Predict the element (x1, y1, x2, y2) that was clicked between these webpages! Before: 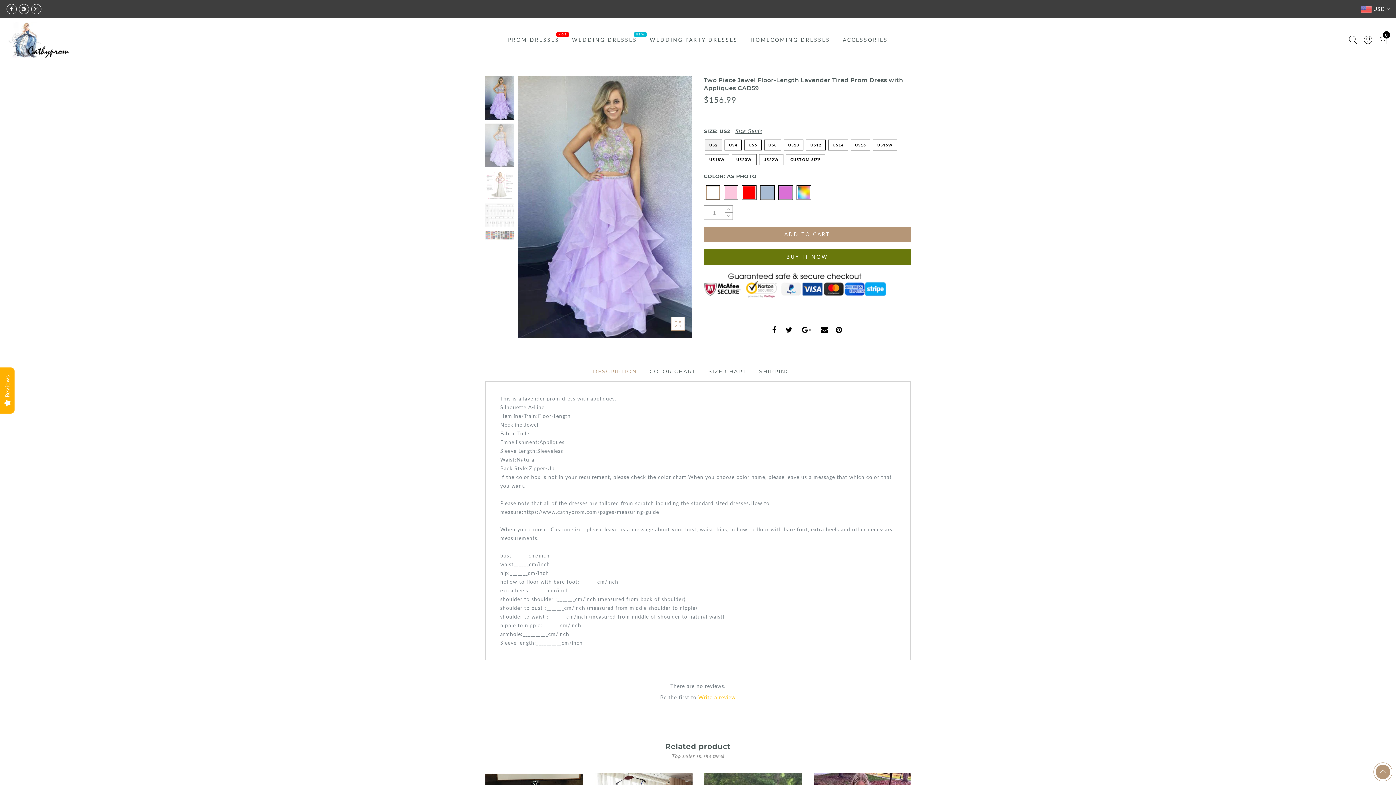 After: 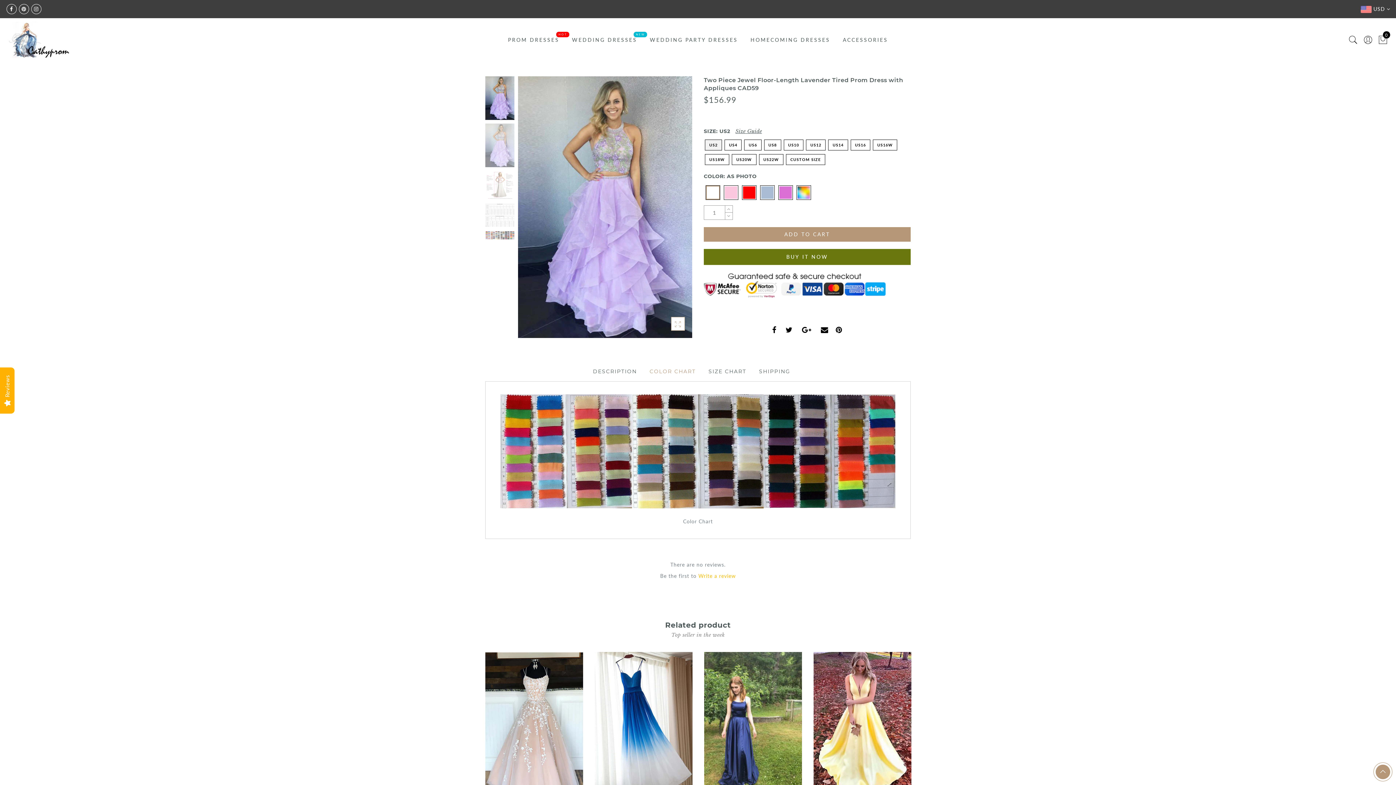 Action: bbox: (649, 368, 696, 374) label: COLOR CHART